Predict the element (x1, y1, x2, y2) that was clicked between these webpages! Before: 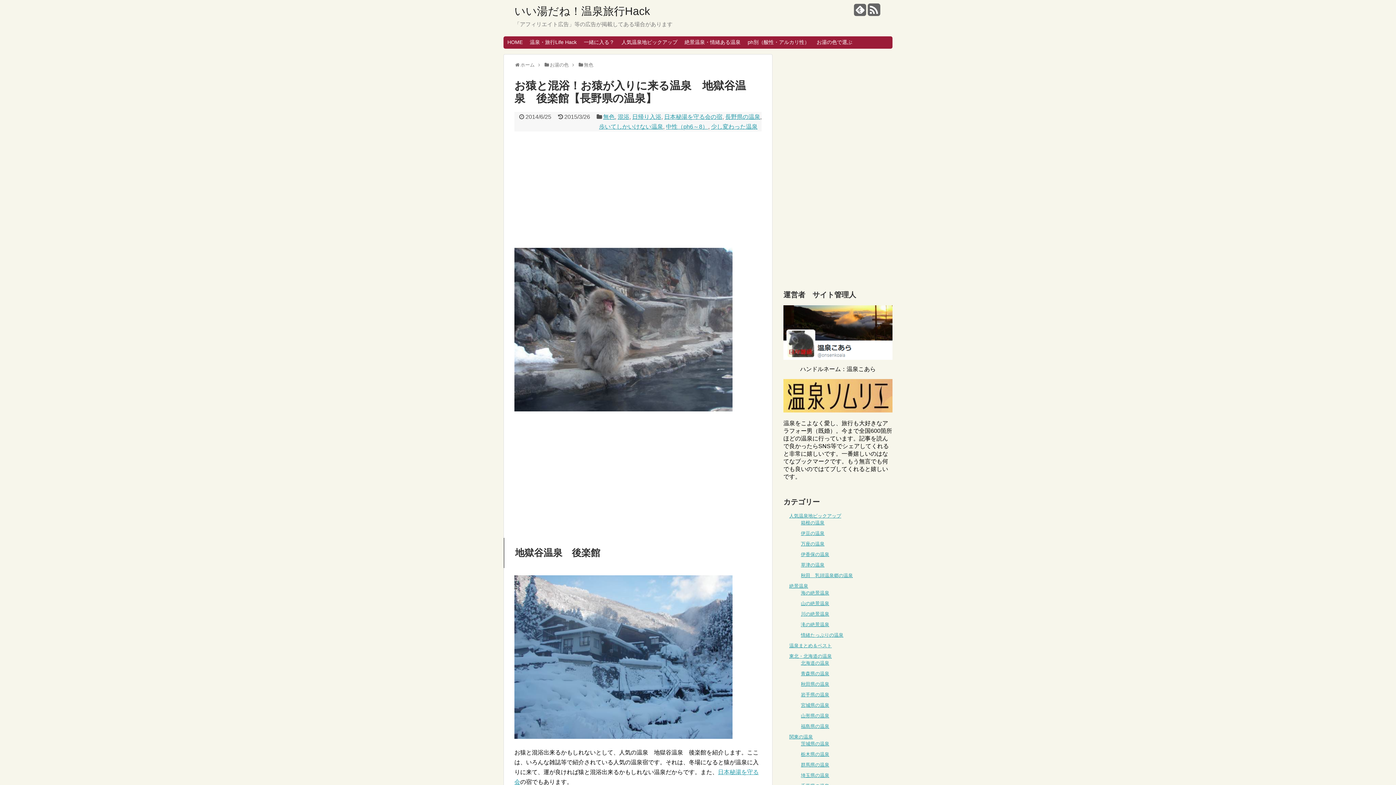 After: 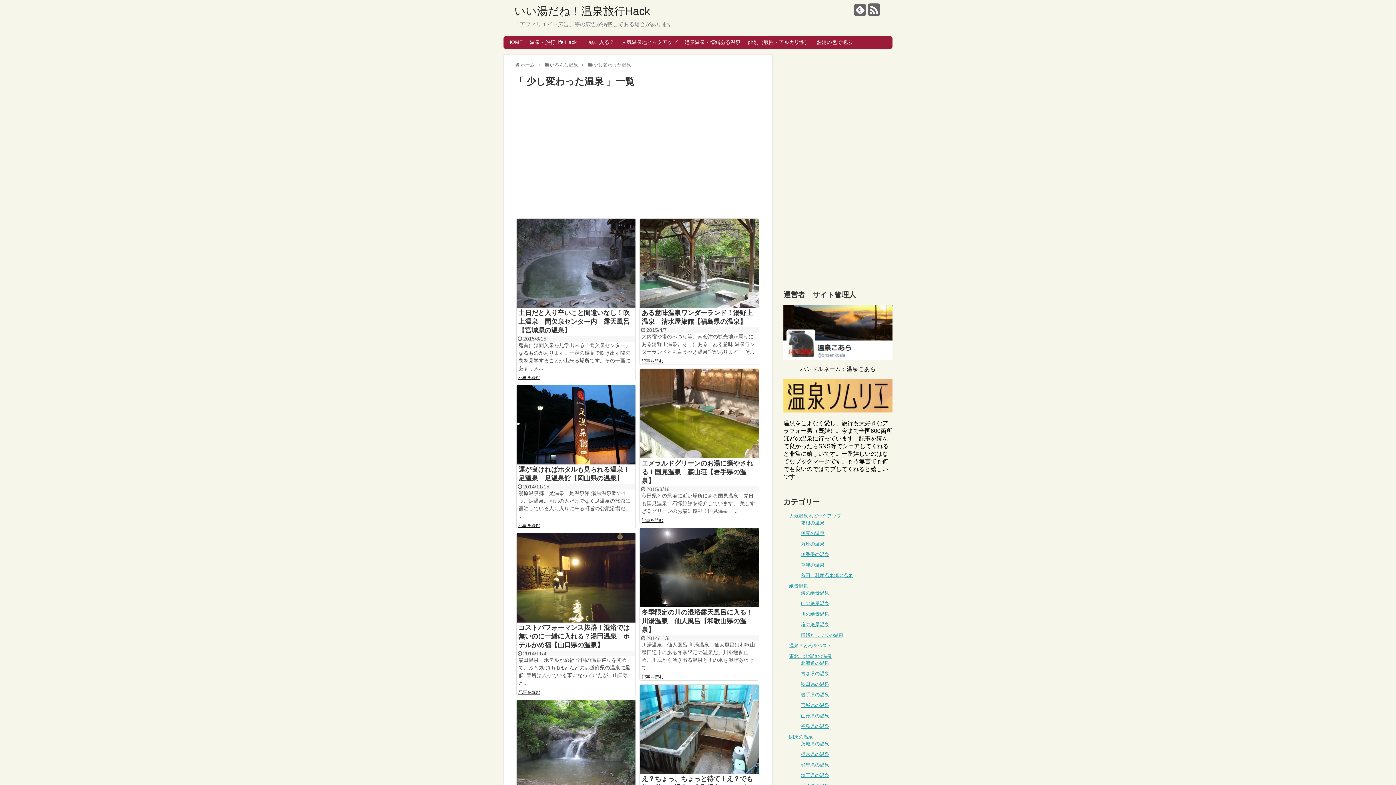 Action: label: 少し変わった温泉 bbox: (711, 123, 757, 129)